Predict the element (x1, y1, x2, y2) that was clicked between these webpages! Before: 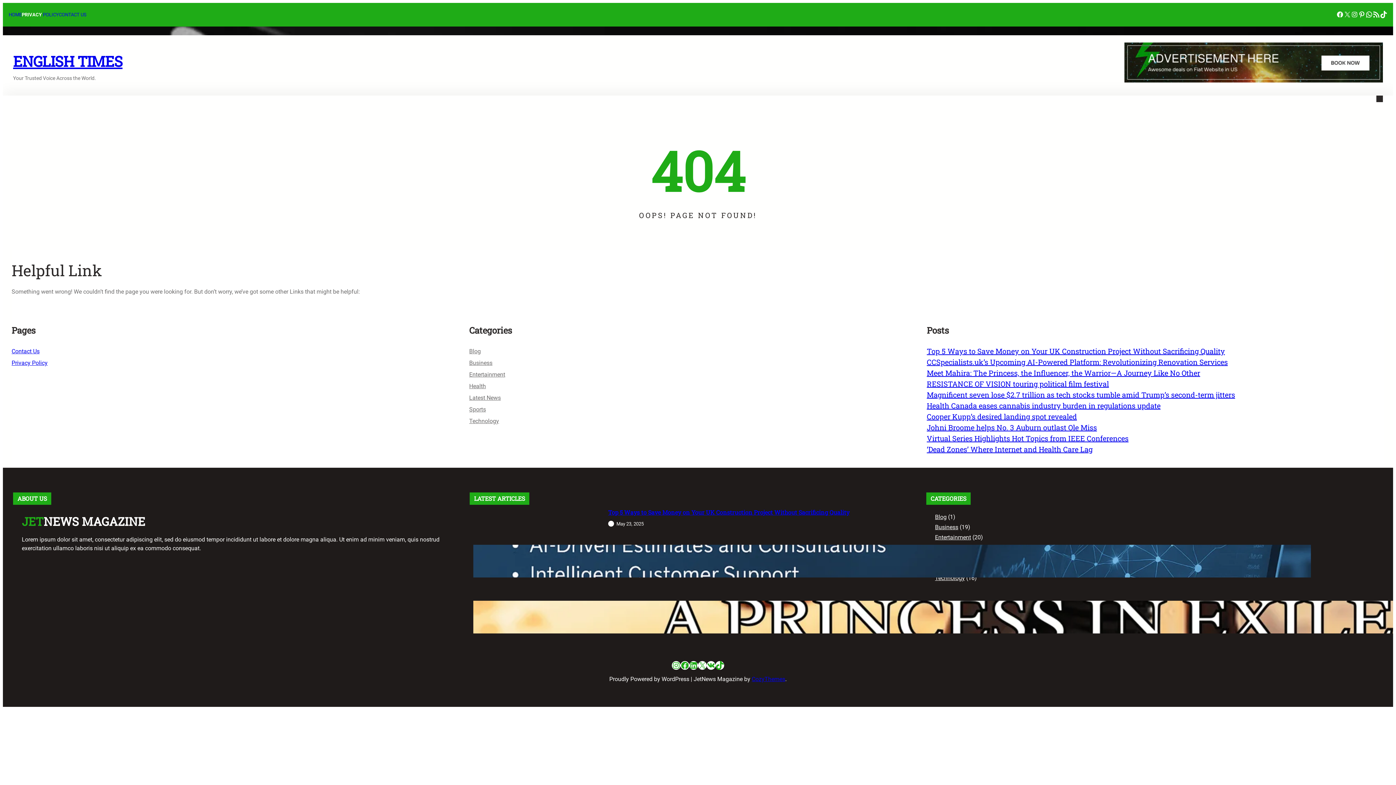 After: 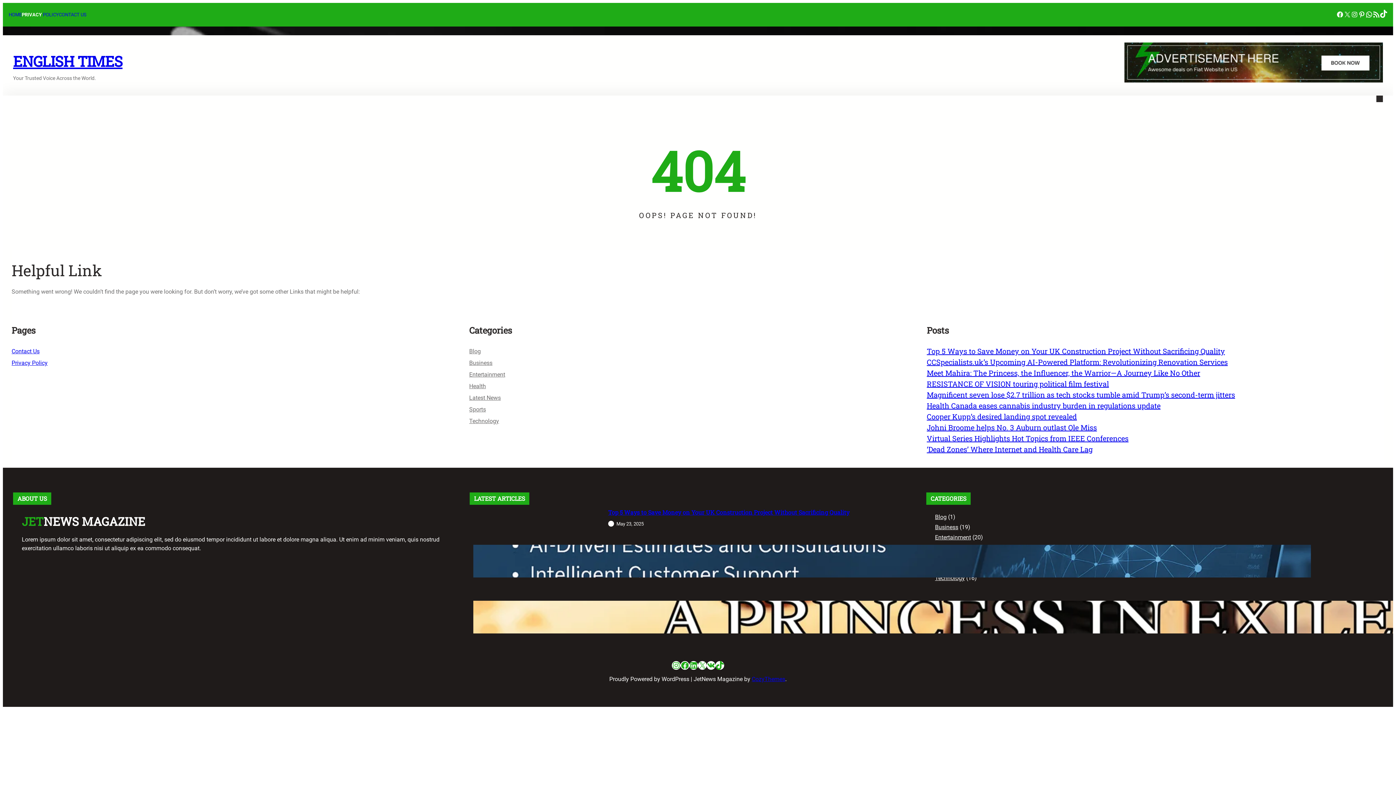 Action: label: TikTok bbox: (1380, 10, 1387, 18)